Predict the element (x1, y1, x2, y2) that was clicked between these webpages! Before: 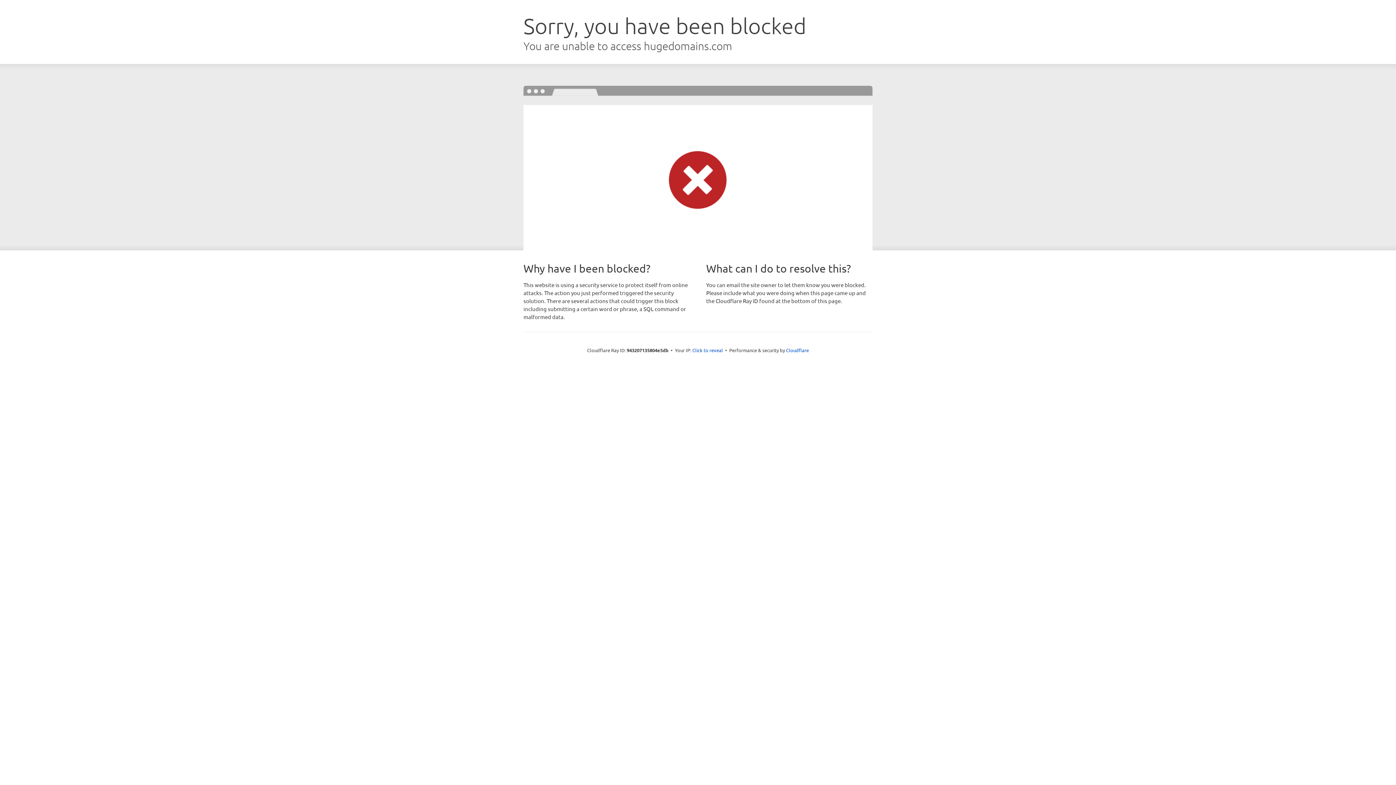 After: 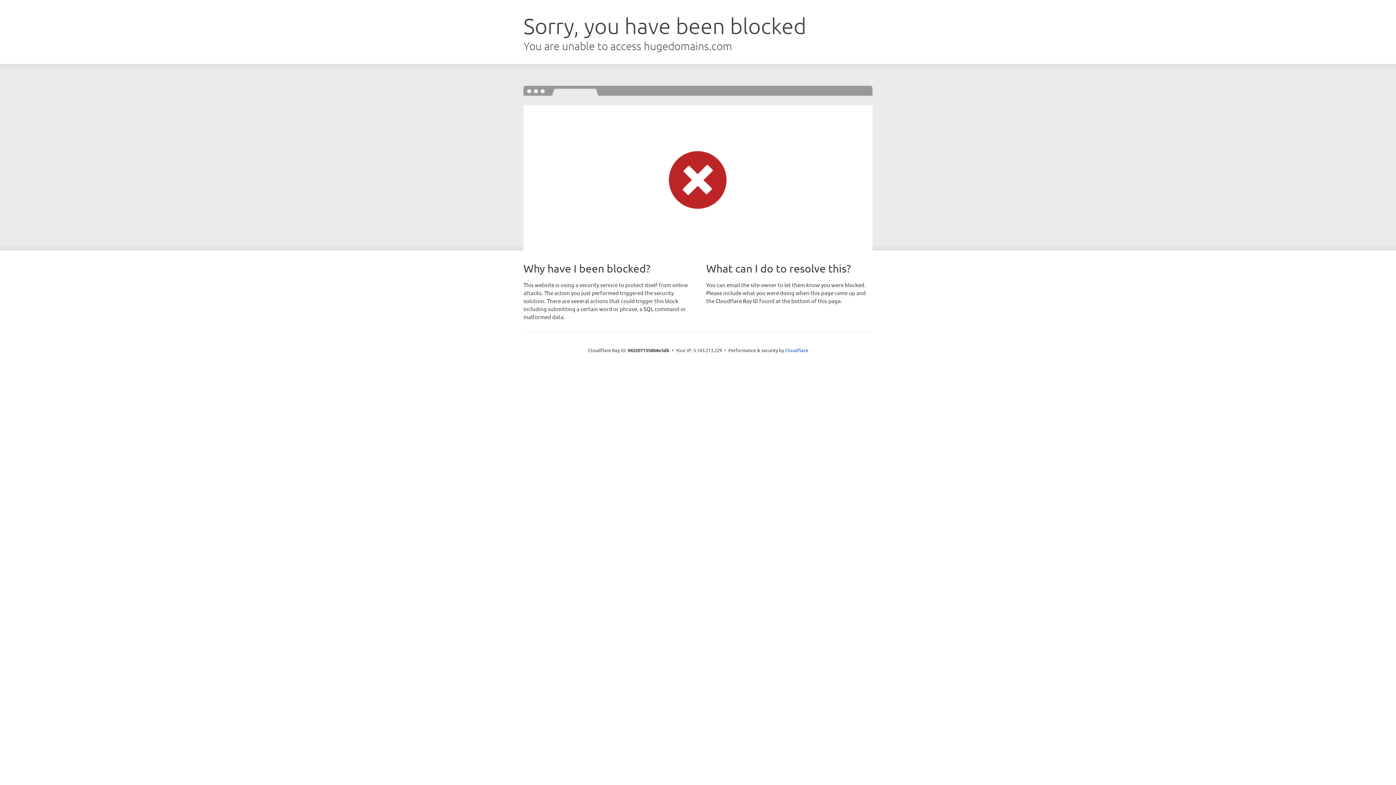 Action: bbox: (692, 346, 723, 353) label: Click to reveal